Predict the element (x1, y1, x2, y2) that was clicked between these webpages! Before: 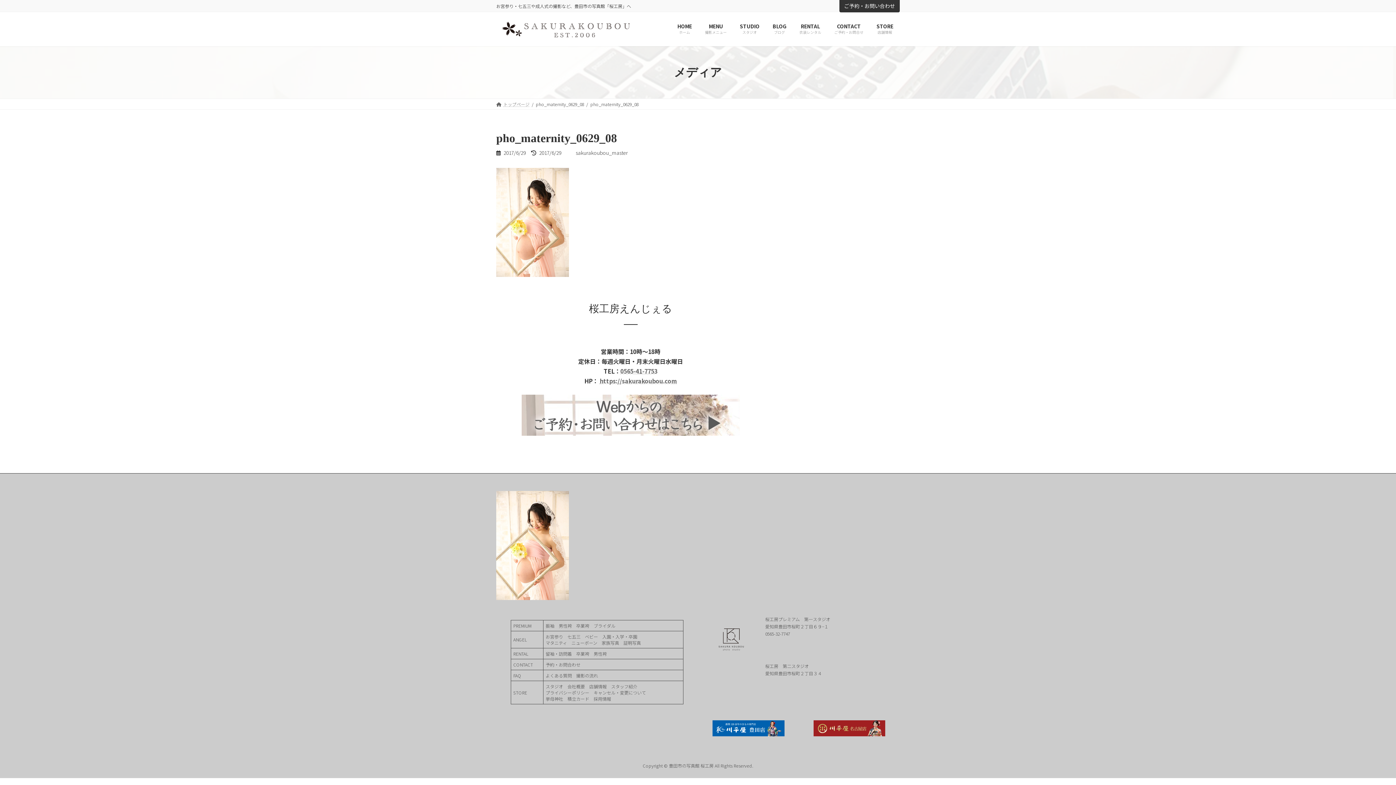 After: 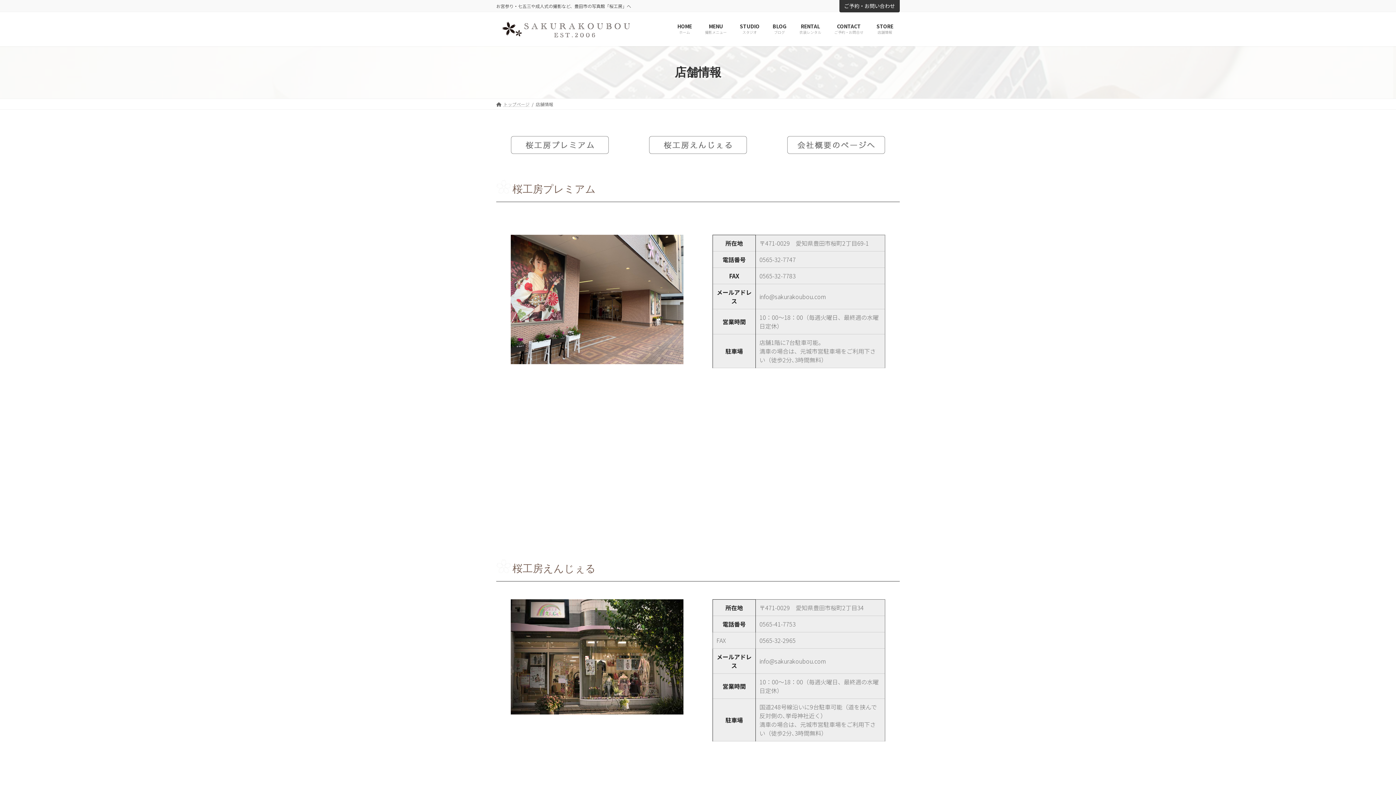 Action: label: 店舗情報 bbox: (589, 683, 606, 689)